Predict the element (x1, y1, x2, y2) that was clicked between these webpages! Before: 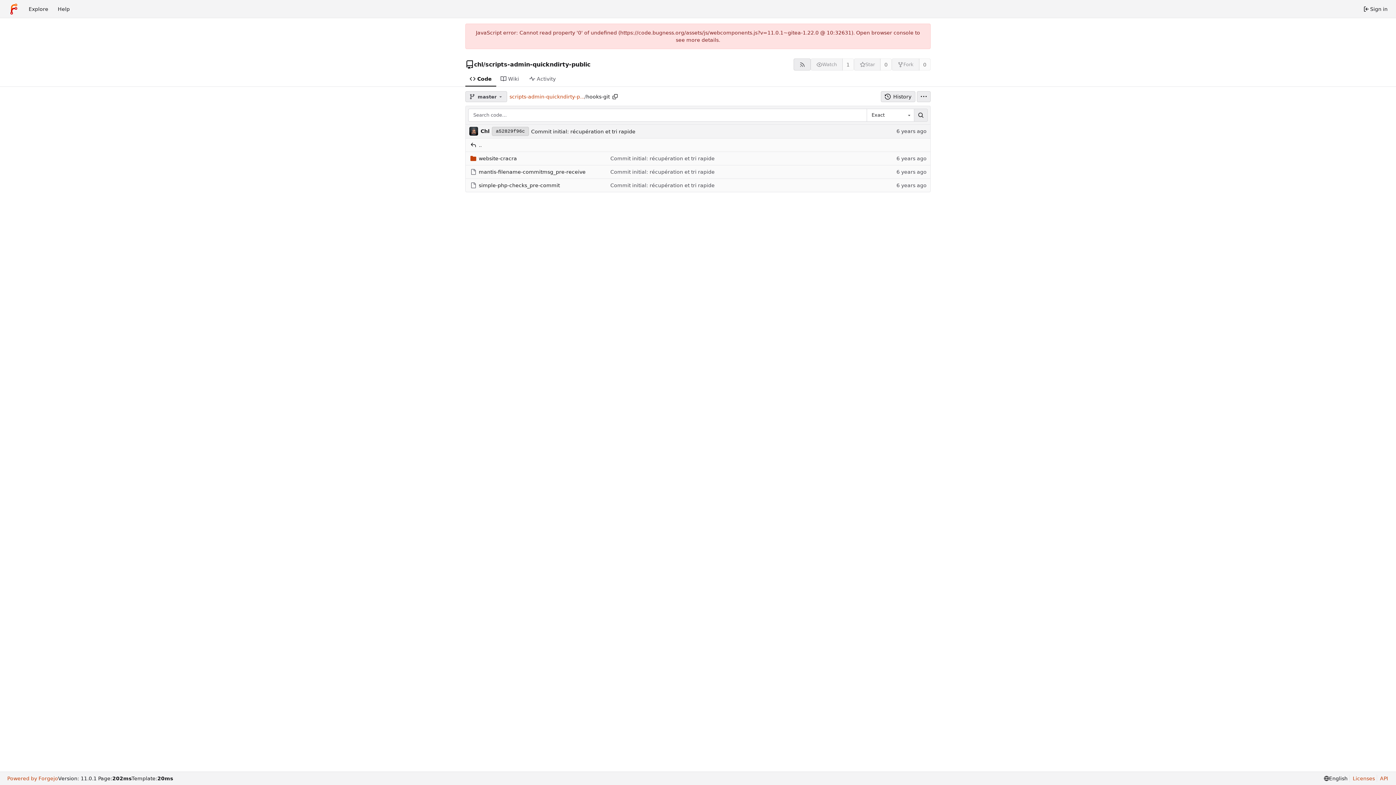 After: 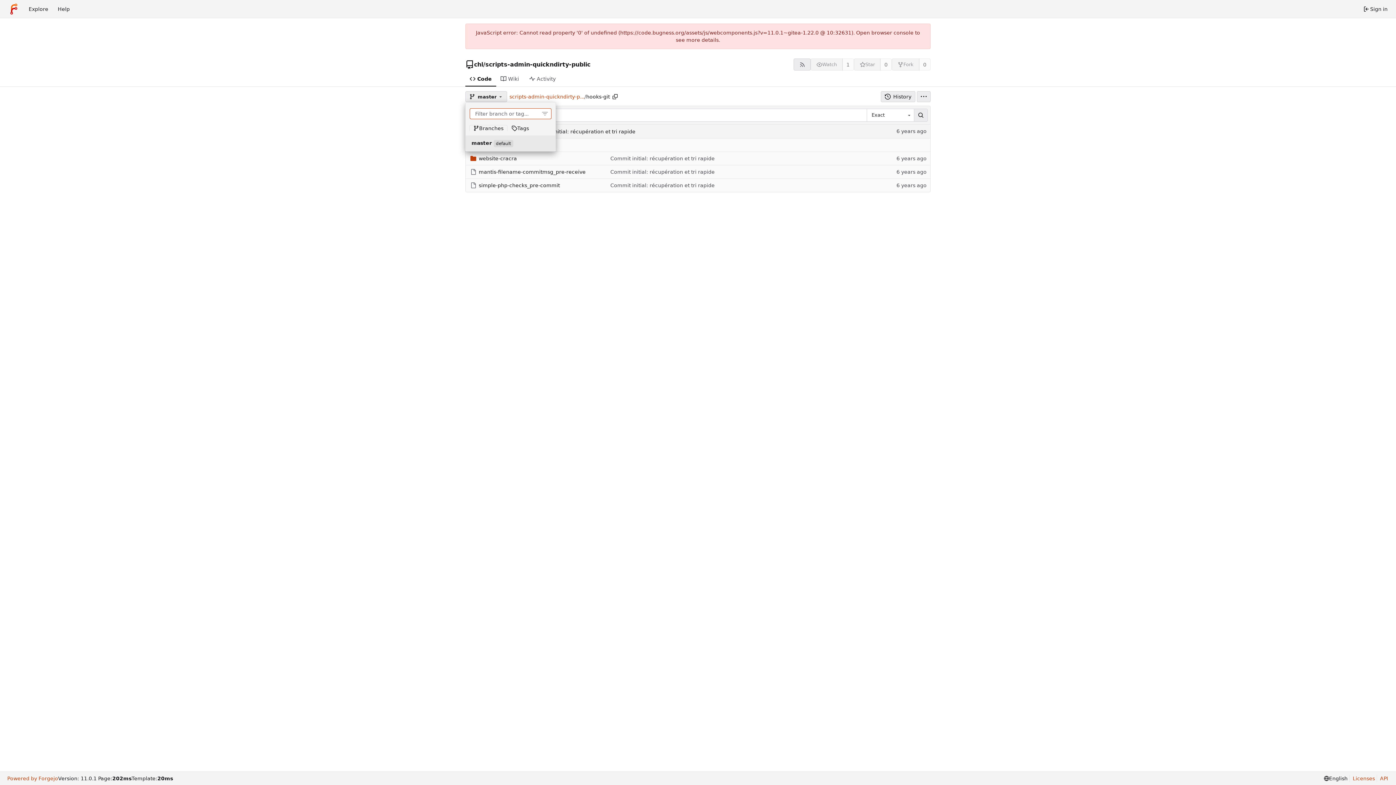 Action: label: master bbox: (465, 91, 507, 102)